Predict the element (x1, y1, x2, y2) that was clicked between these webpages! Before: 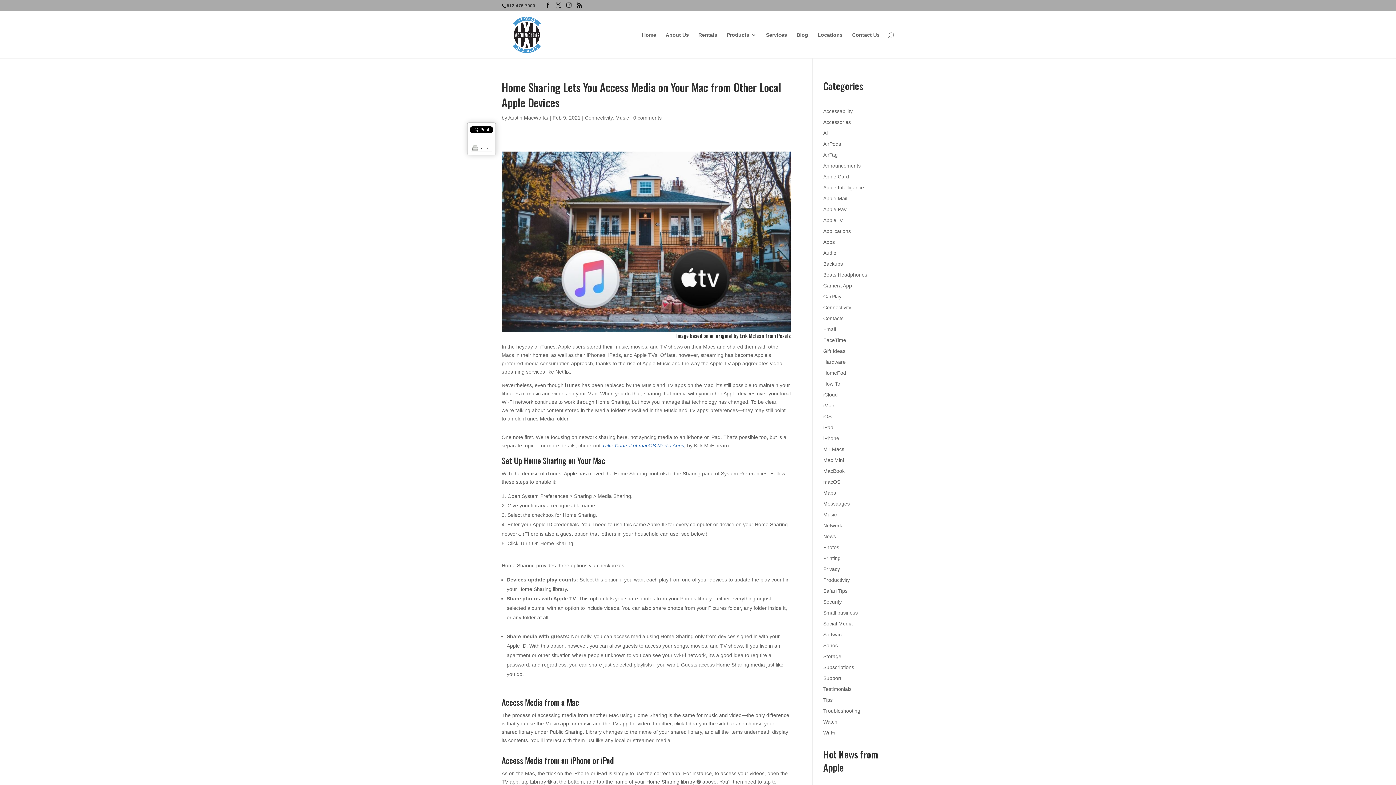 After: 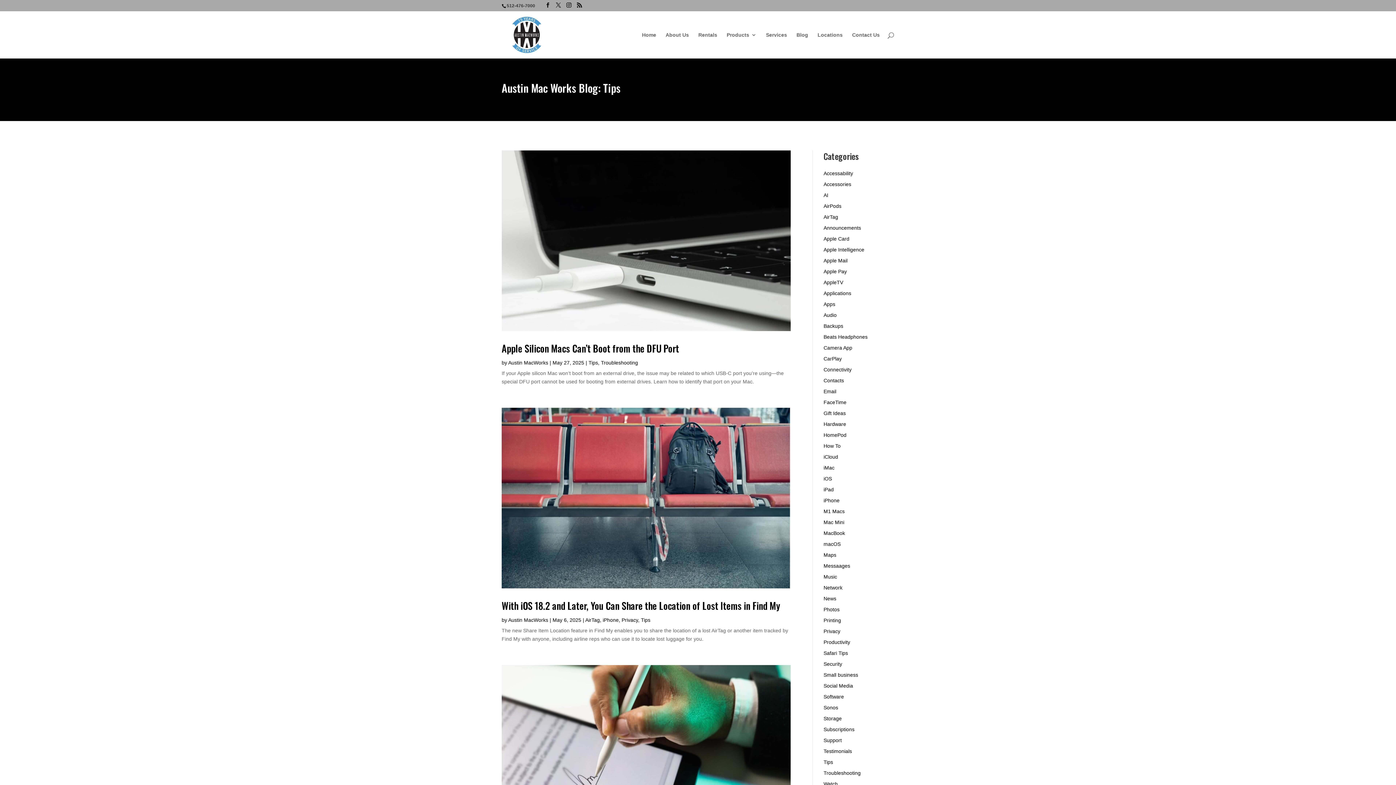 Action: bbox: (823, 697, 832, 703) label: Tips